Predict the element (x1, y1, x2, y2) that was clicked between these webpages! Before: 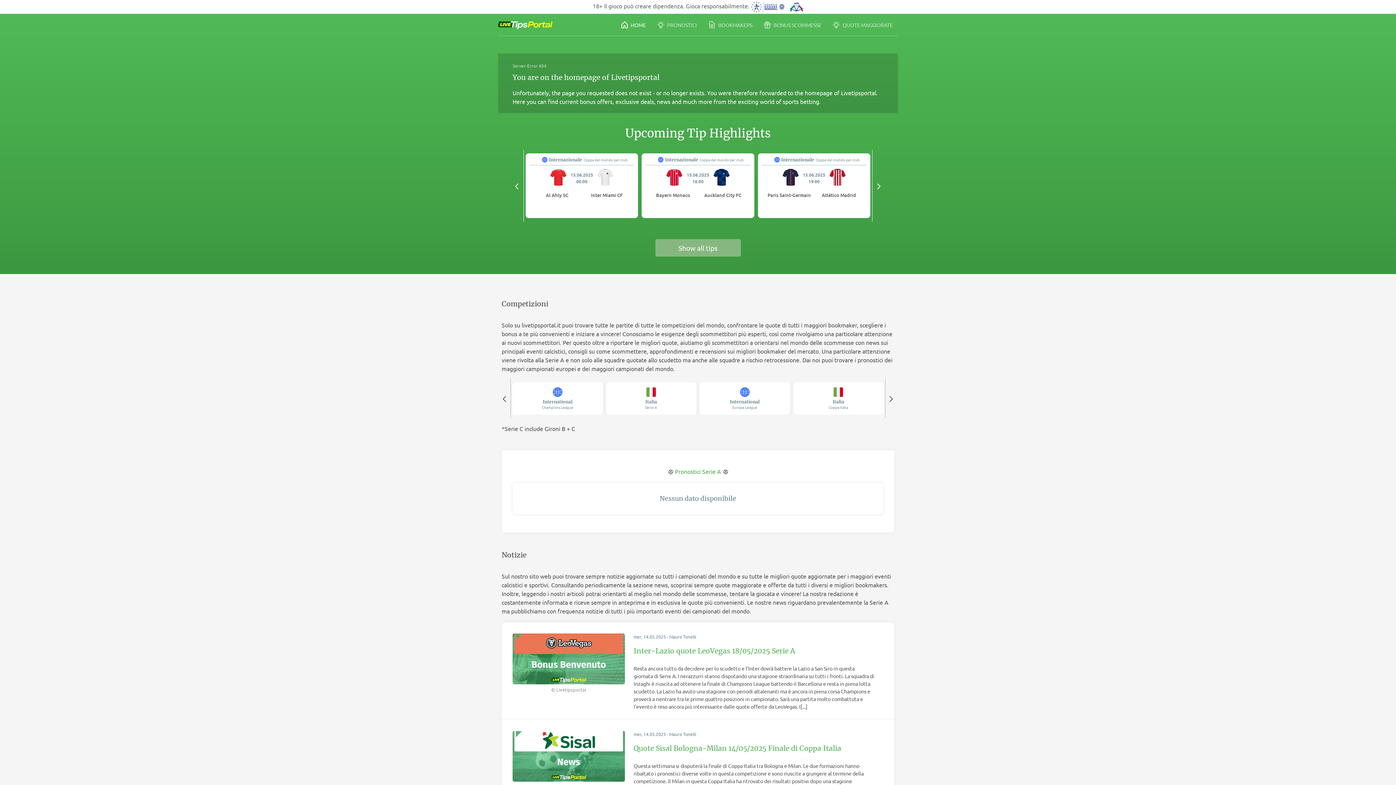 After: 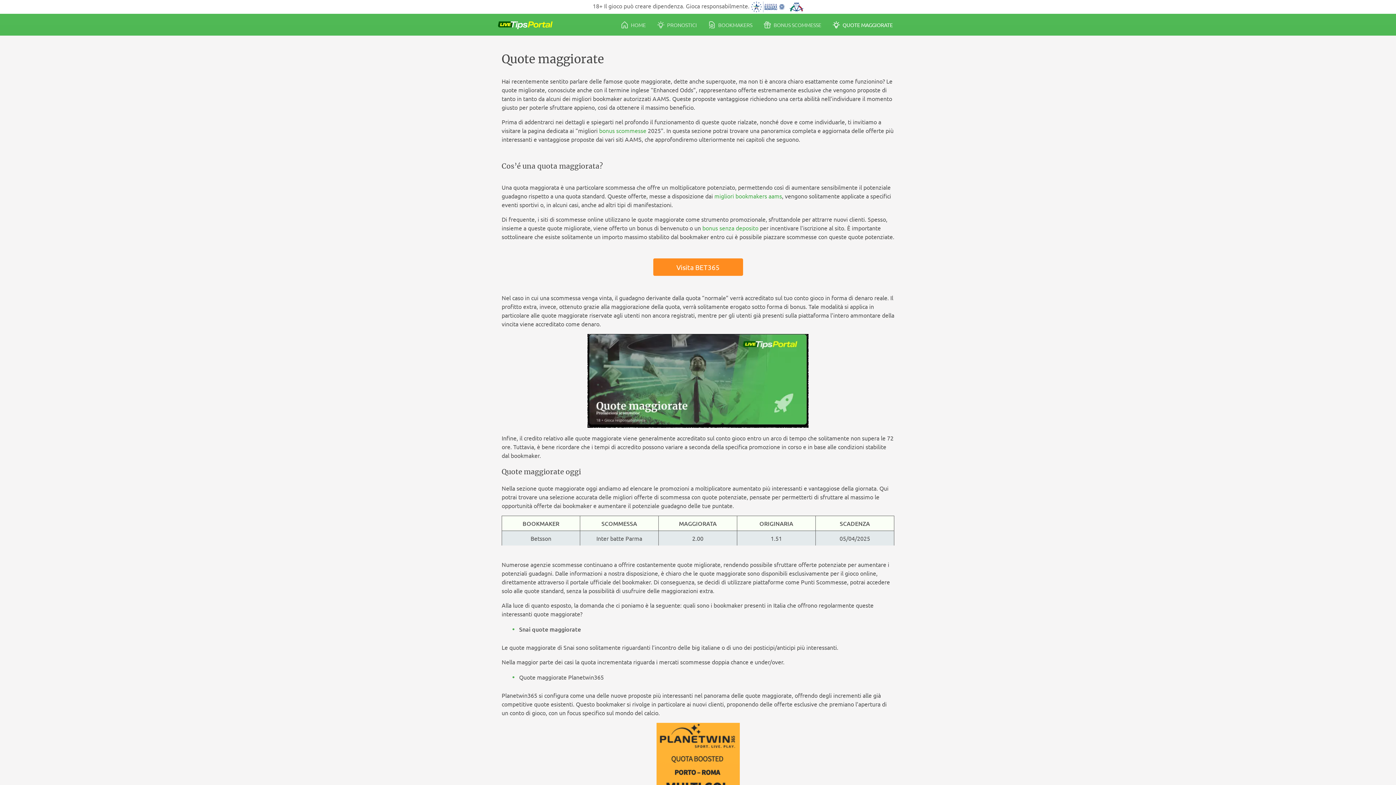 Action: bbox: (827, 16, 898, 33) label:  QUOTE MAGGIORATE